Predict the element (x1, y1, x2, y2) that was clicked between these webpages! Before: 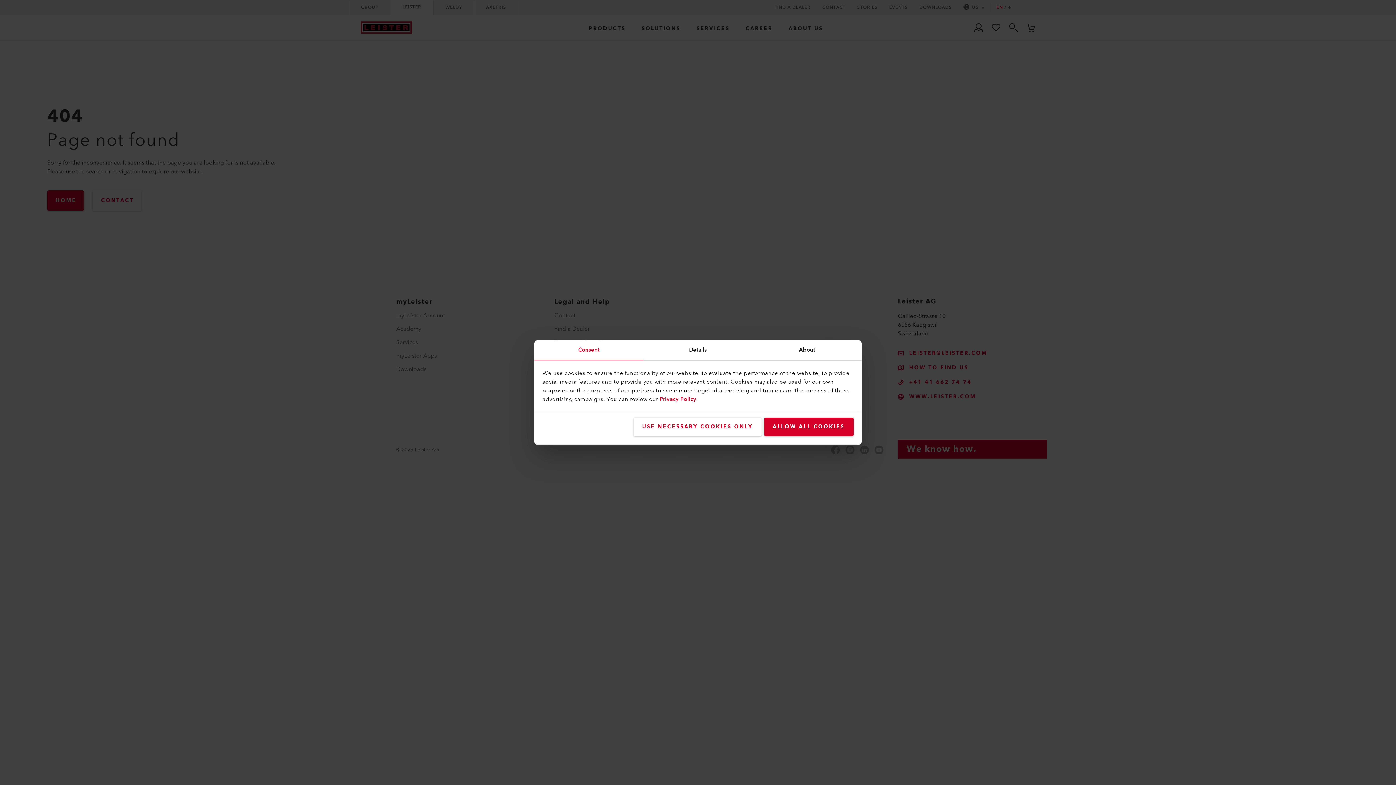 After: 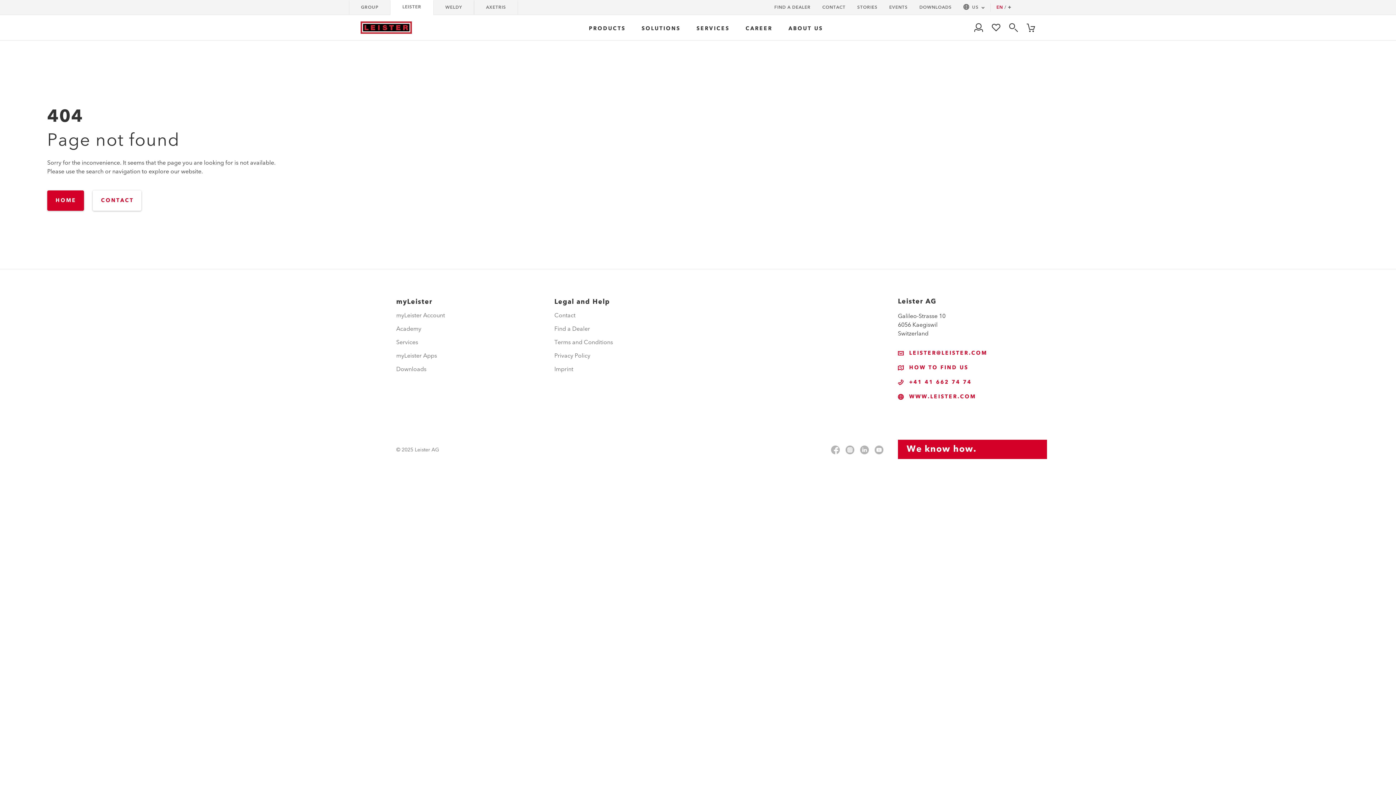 Action: label: ALLOW ALL COOKIES bbox: (764, 417, 853, 436)